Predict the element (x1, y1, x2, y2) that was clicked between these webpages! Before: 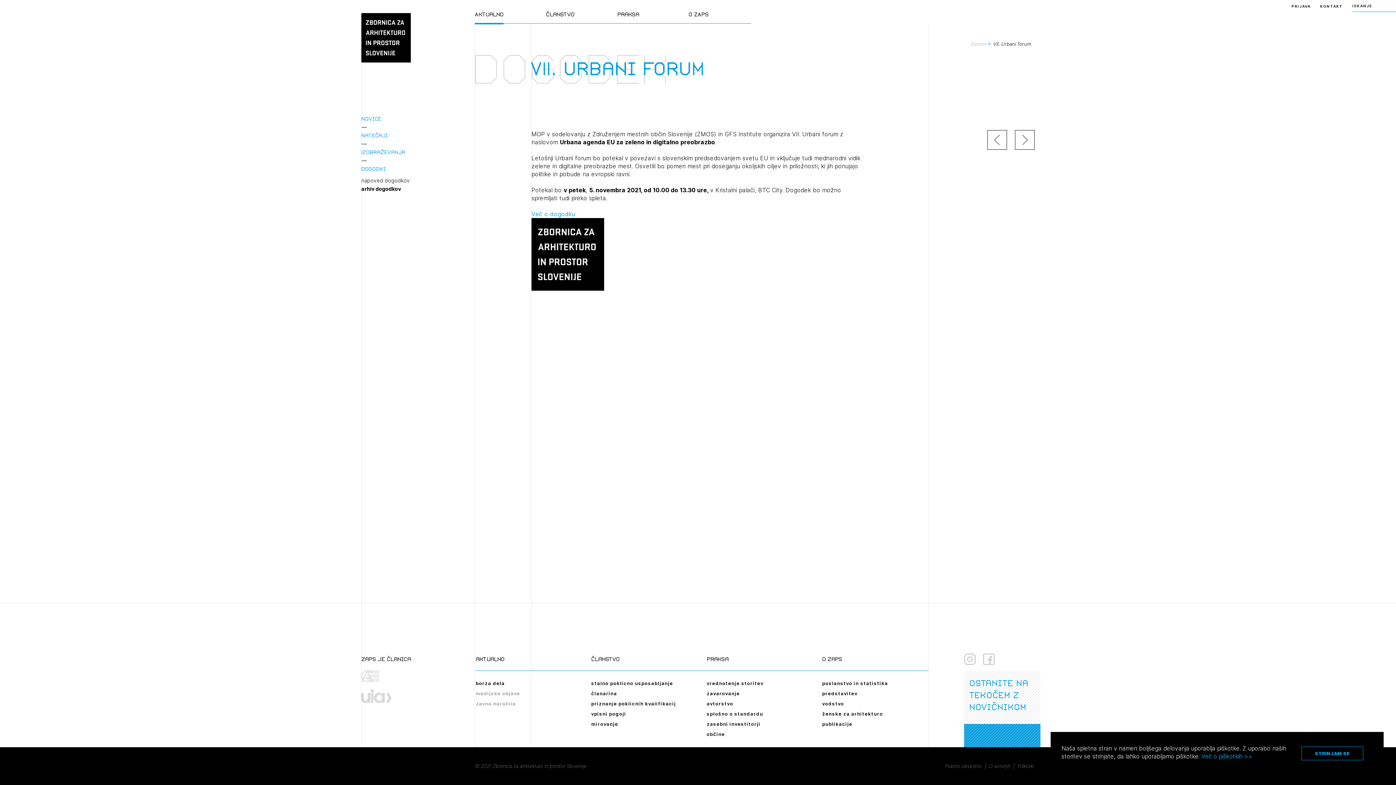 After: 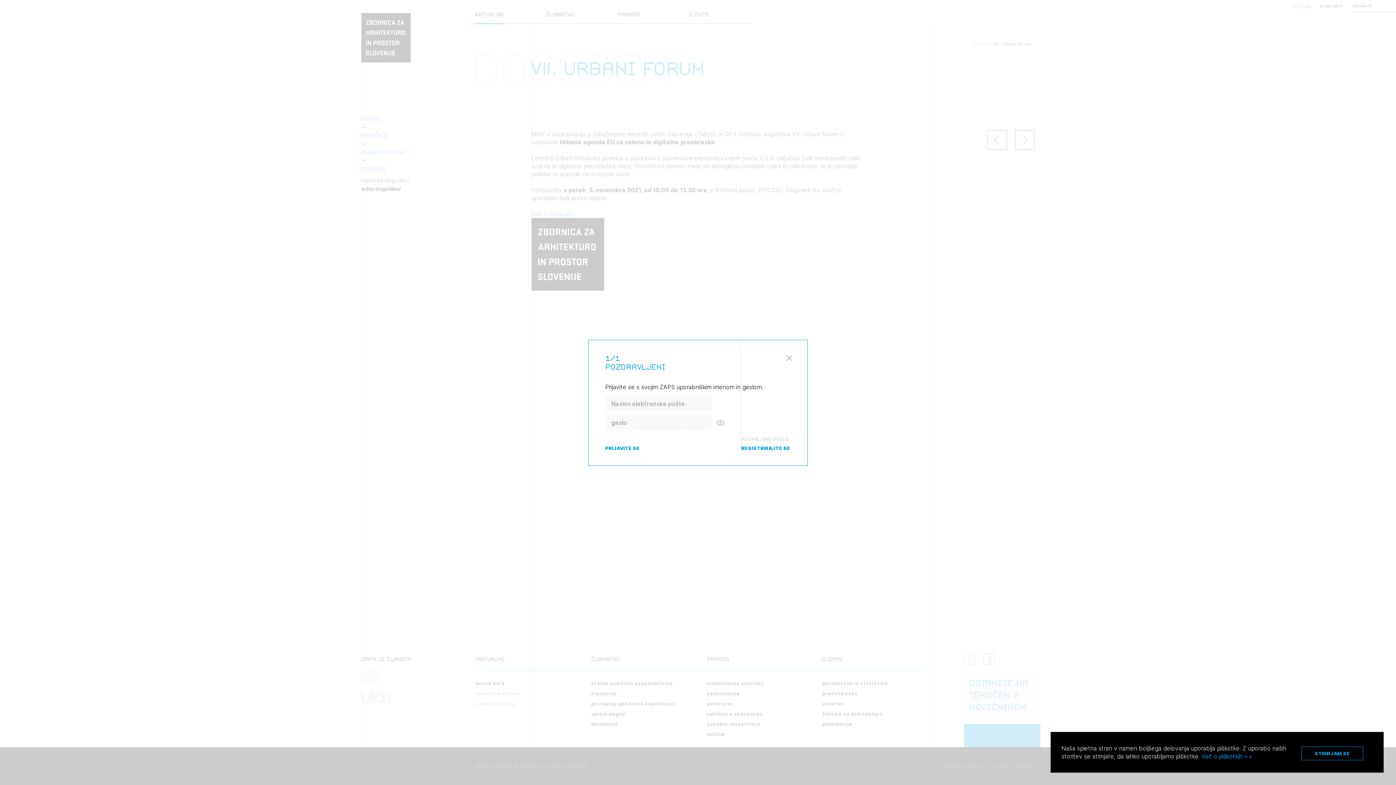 Action: bbox: (1292, 2, 1311, 10) label: PRIJAVA